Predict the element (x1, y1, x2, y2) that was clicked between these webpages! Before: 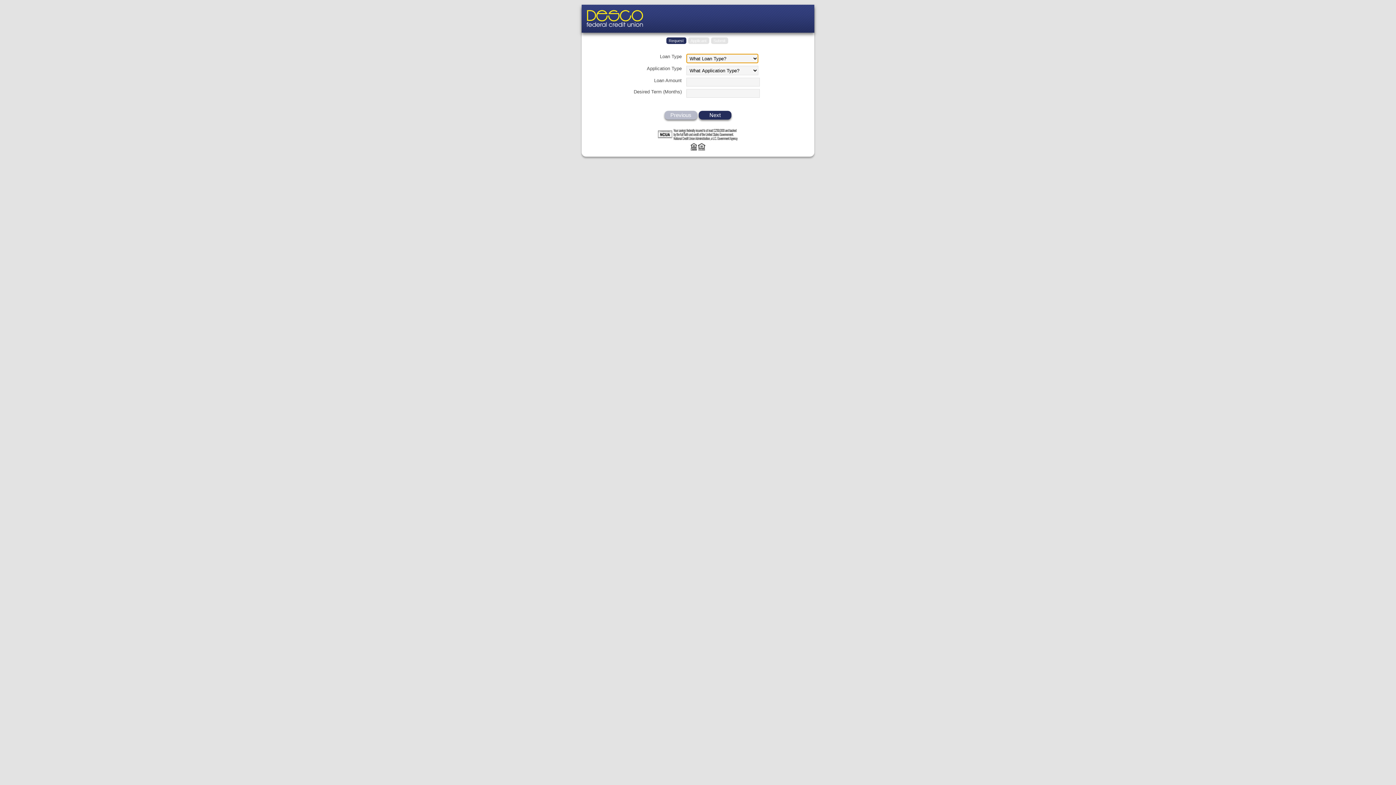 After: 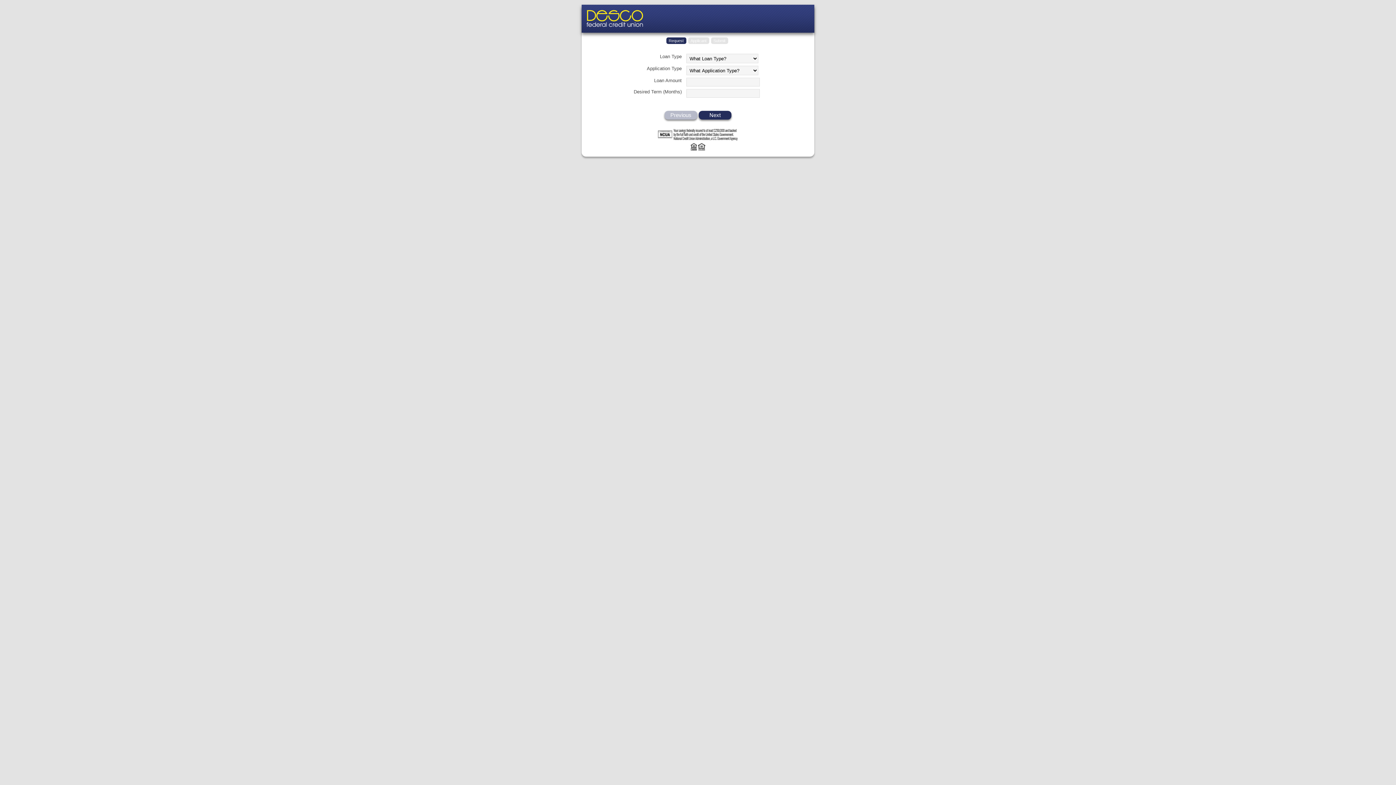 Action: bbox: (690, 149, 697, 153)